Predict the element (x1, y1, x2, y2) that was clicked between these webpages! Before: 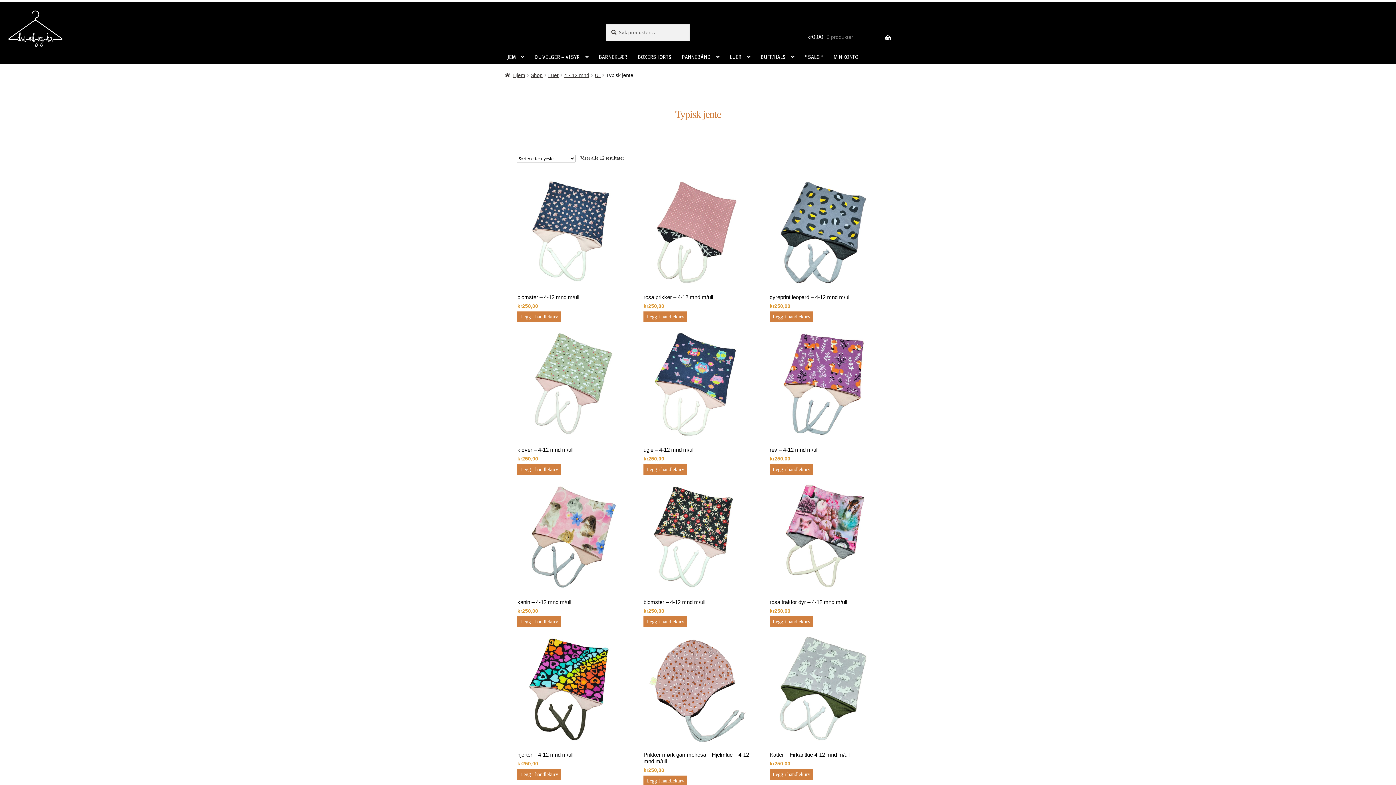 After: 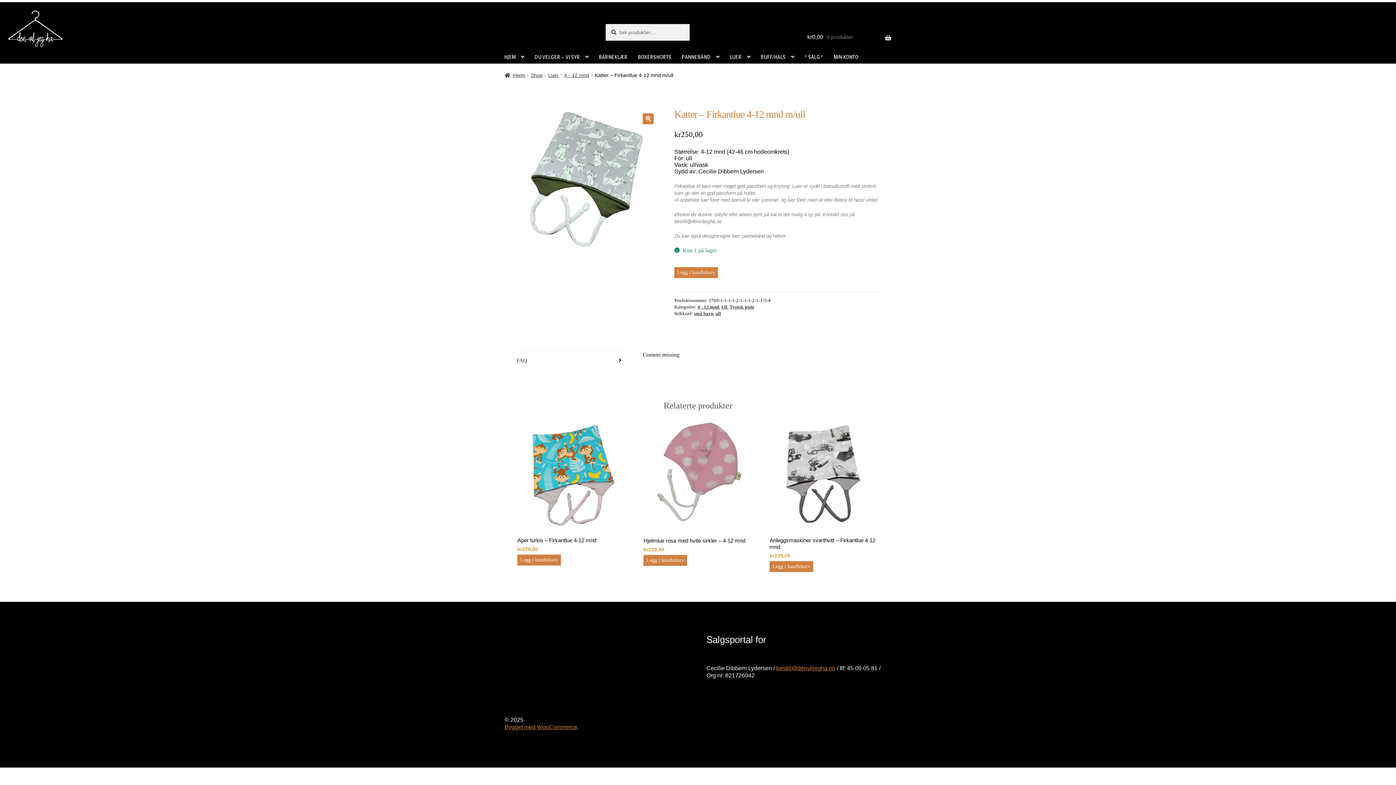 Action: label: Katter – Firkantlue 4-12 mnd m/ull
kr250,00 bbox: (769, 634, 878, 769)